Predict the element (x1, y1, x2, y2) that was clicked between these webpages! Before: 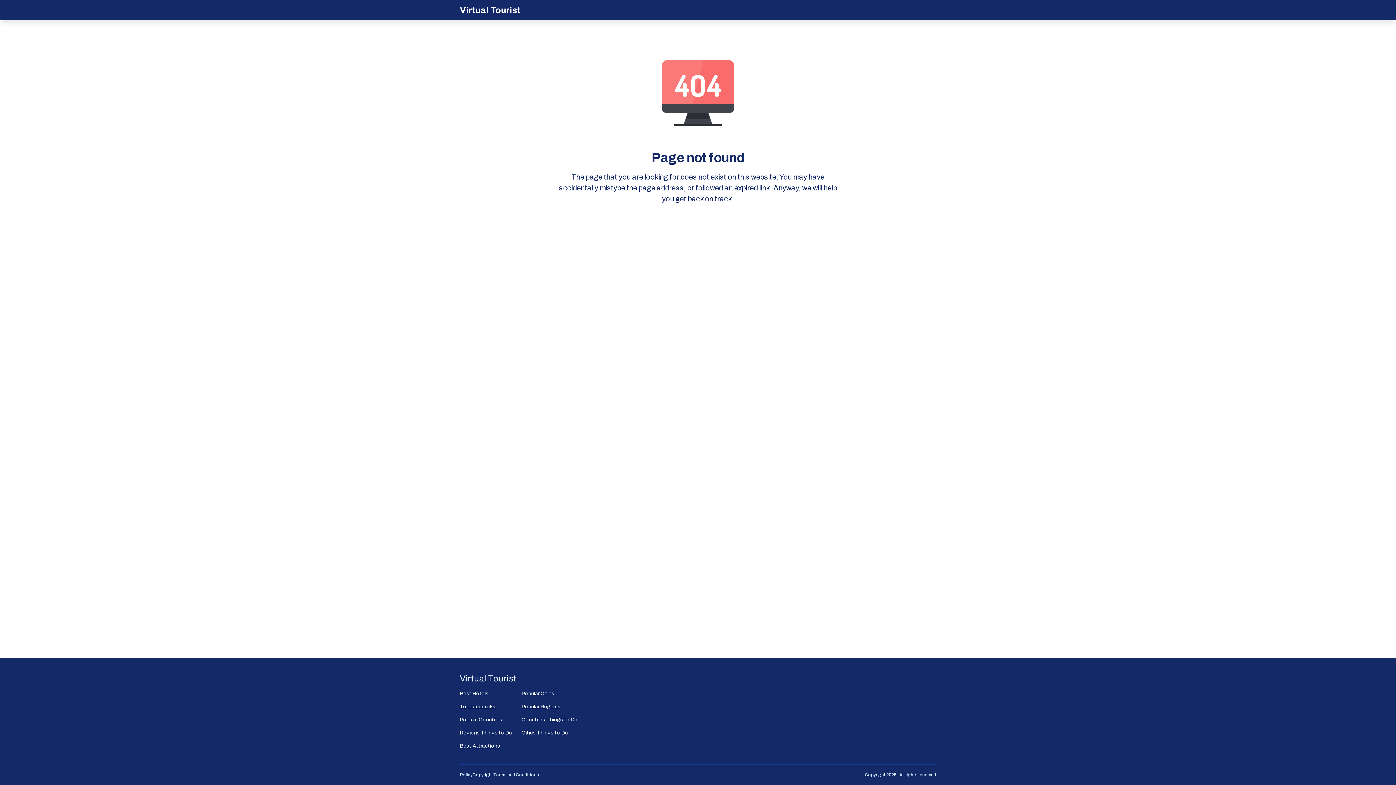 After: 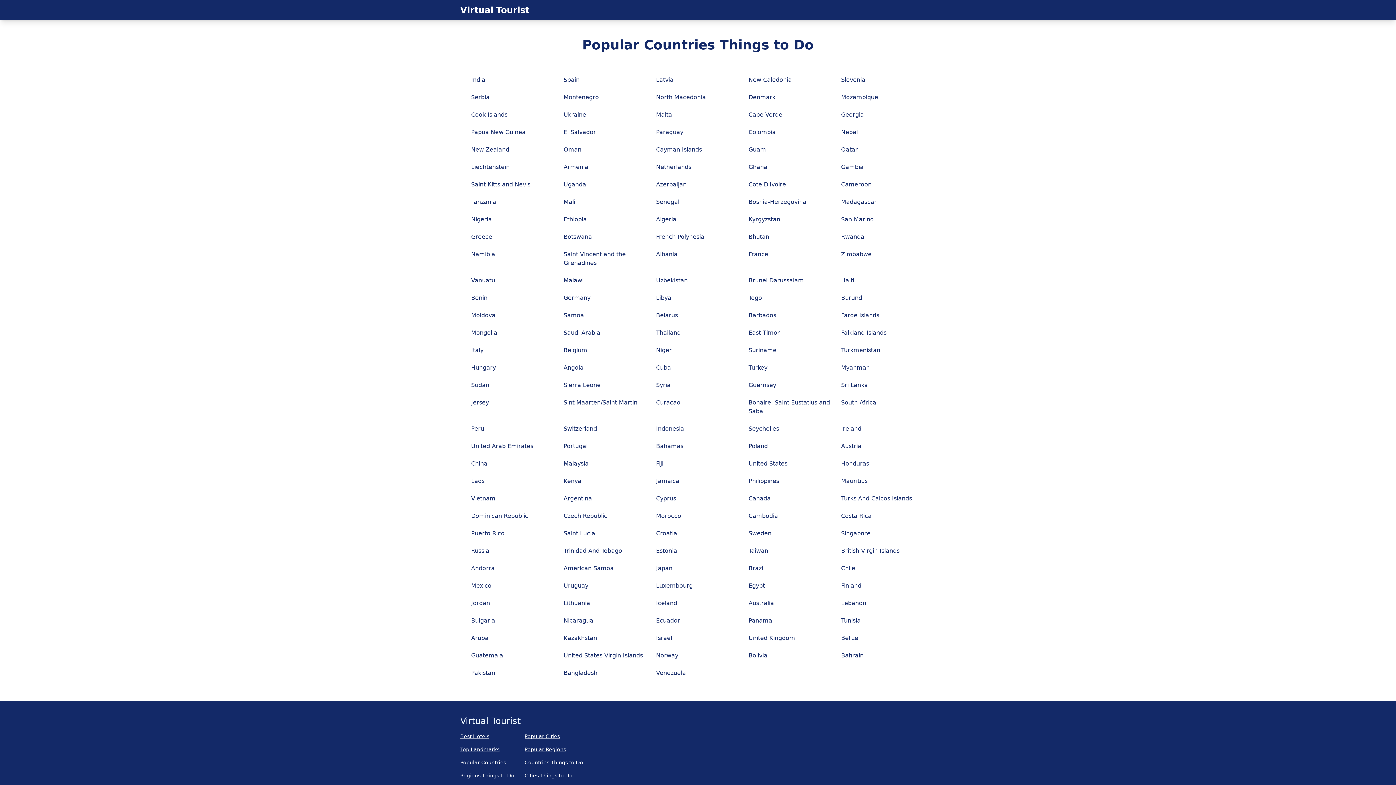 Action: label: Countries Things to Do bbox: (521, 716, 577, 724)